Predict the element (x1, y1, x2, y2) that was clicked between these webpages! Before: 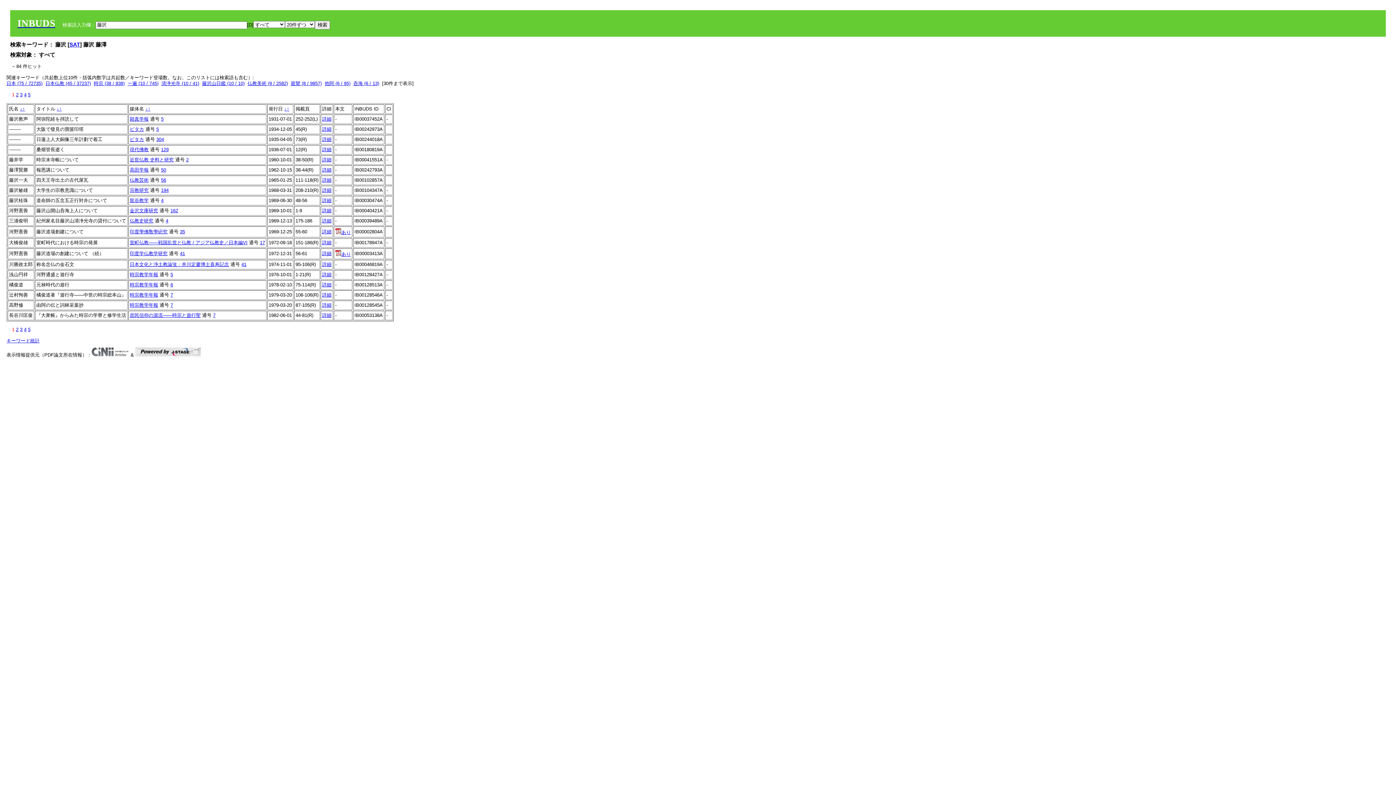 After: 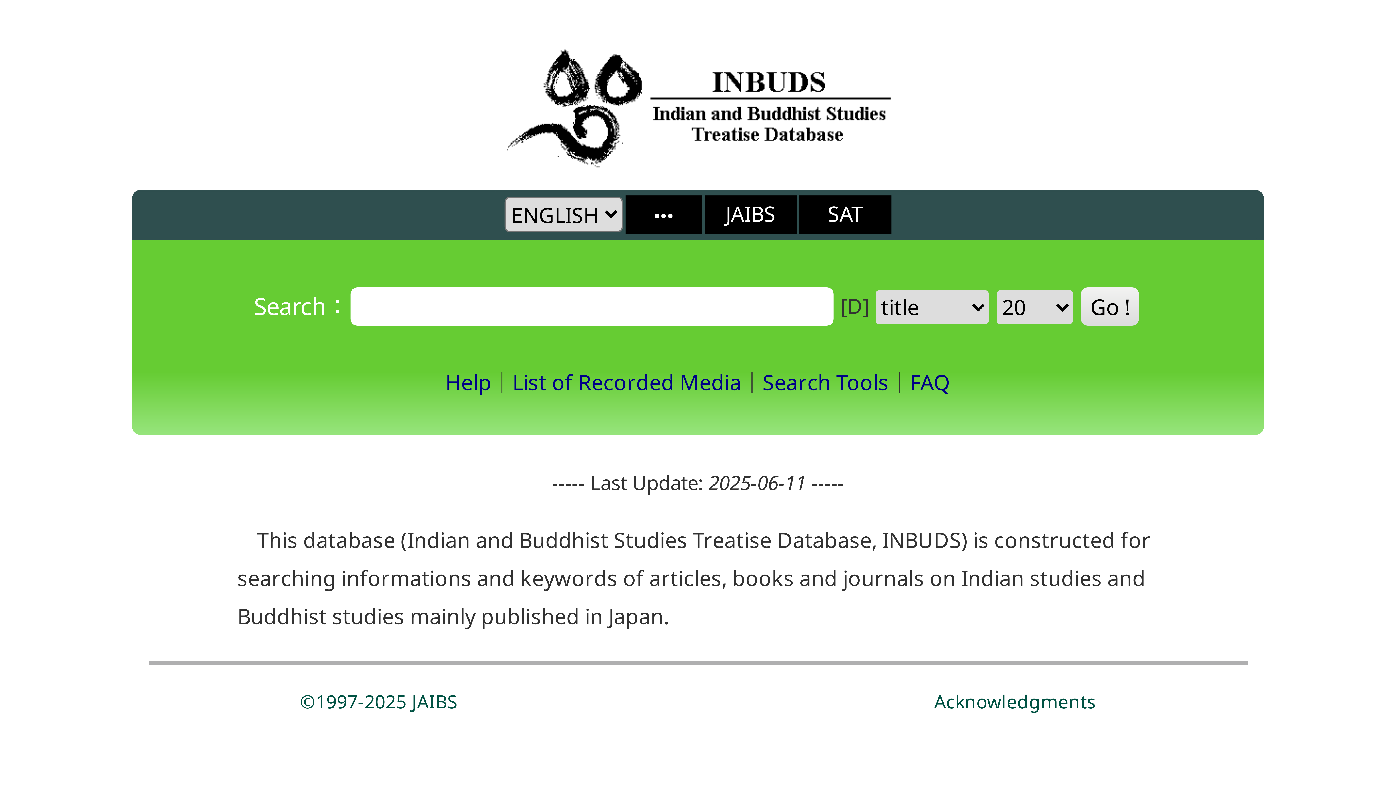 Action: label: INBUDS bbox: (17, 22, 55, 27)